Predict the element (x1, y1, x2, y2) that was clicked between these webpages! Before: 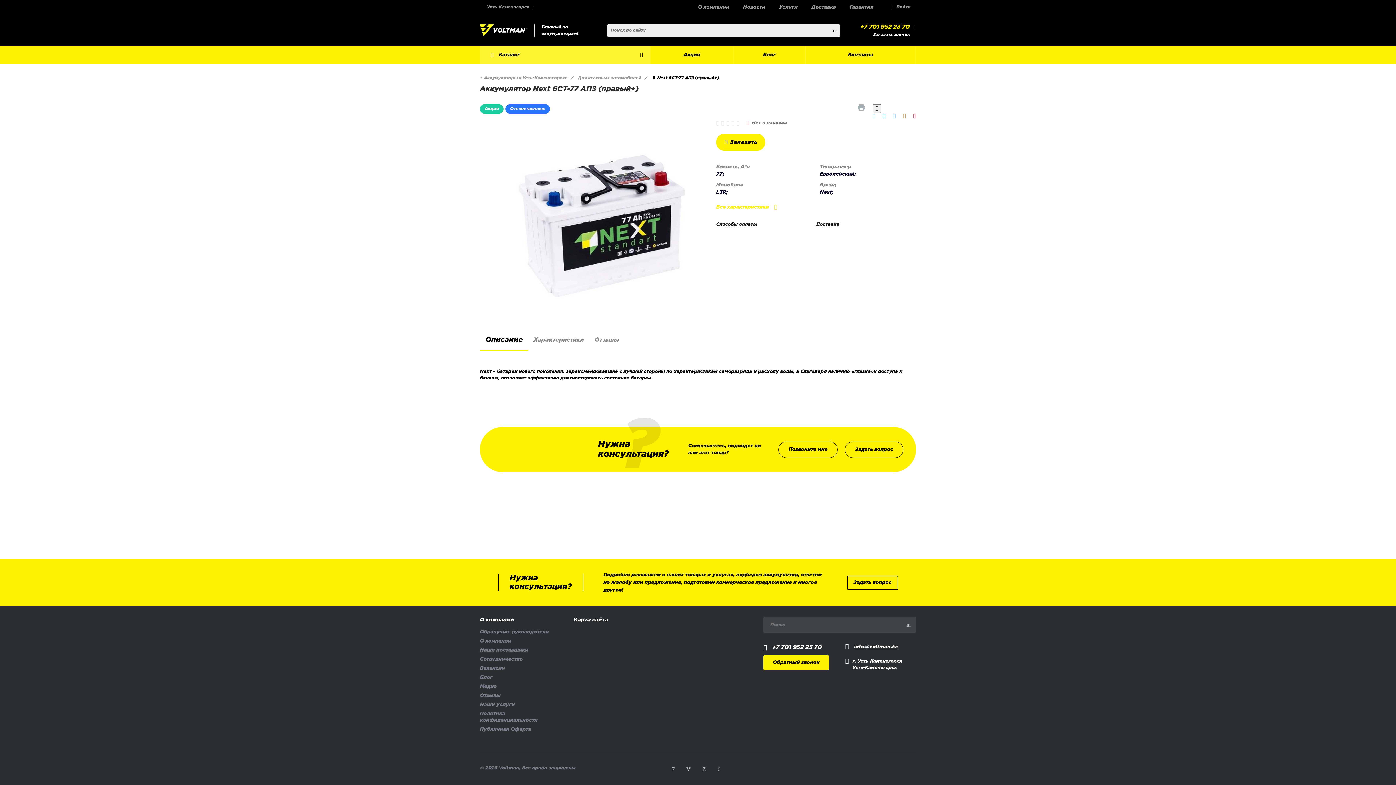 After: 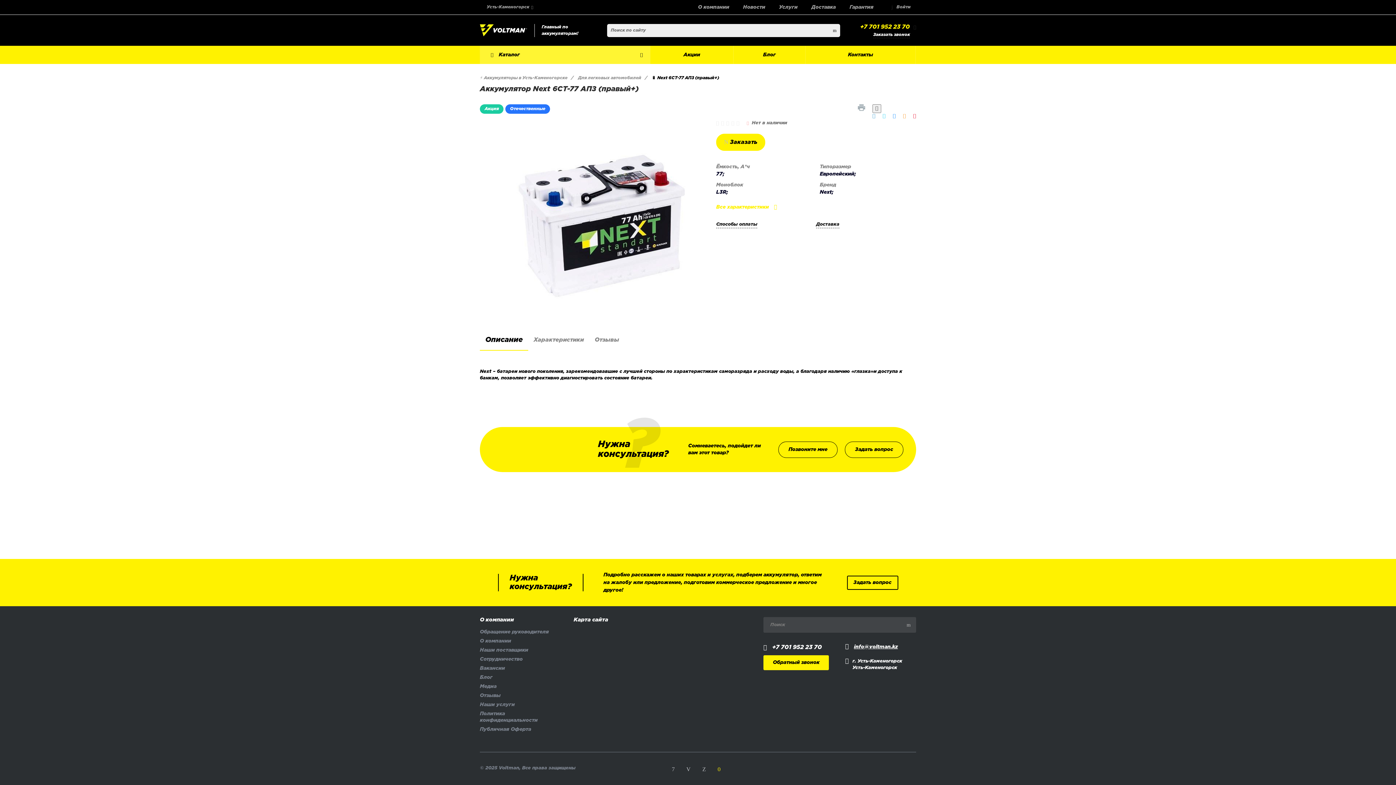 Action: bbox: (717, 766, 724, 772)